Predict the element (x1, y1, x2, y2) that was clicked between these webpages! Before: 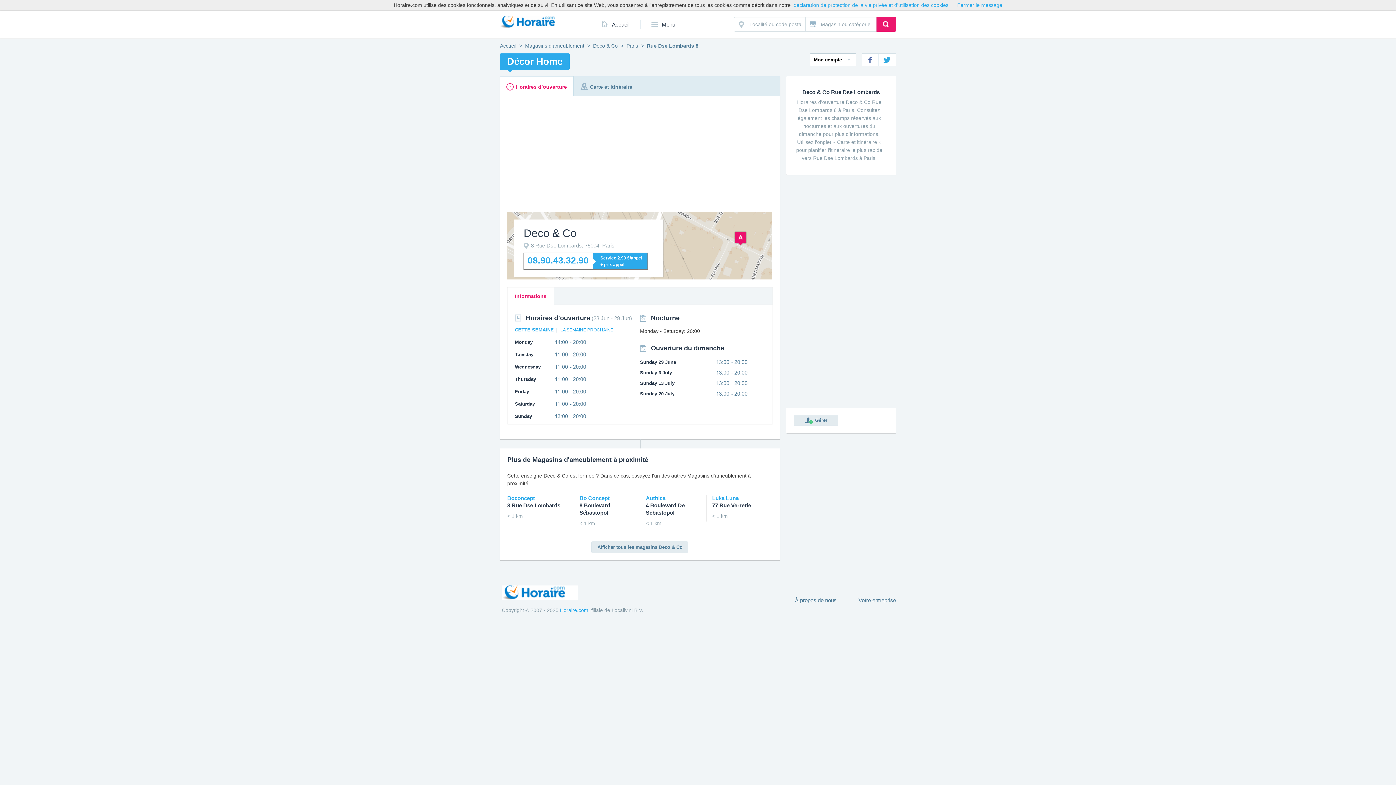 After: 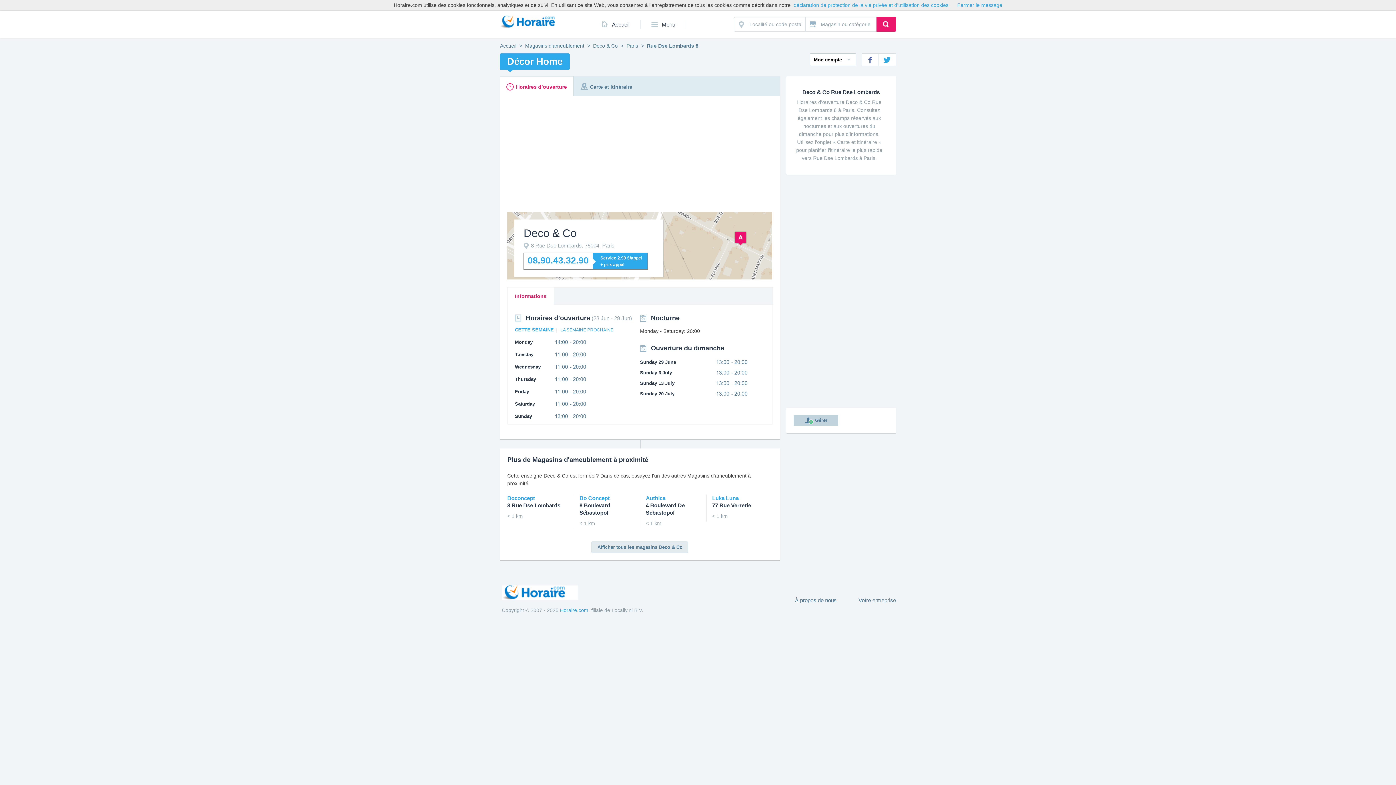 Action: bbox: (793, 415, 838, 426) label: Gérer